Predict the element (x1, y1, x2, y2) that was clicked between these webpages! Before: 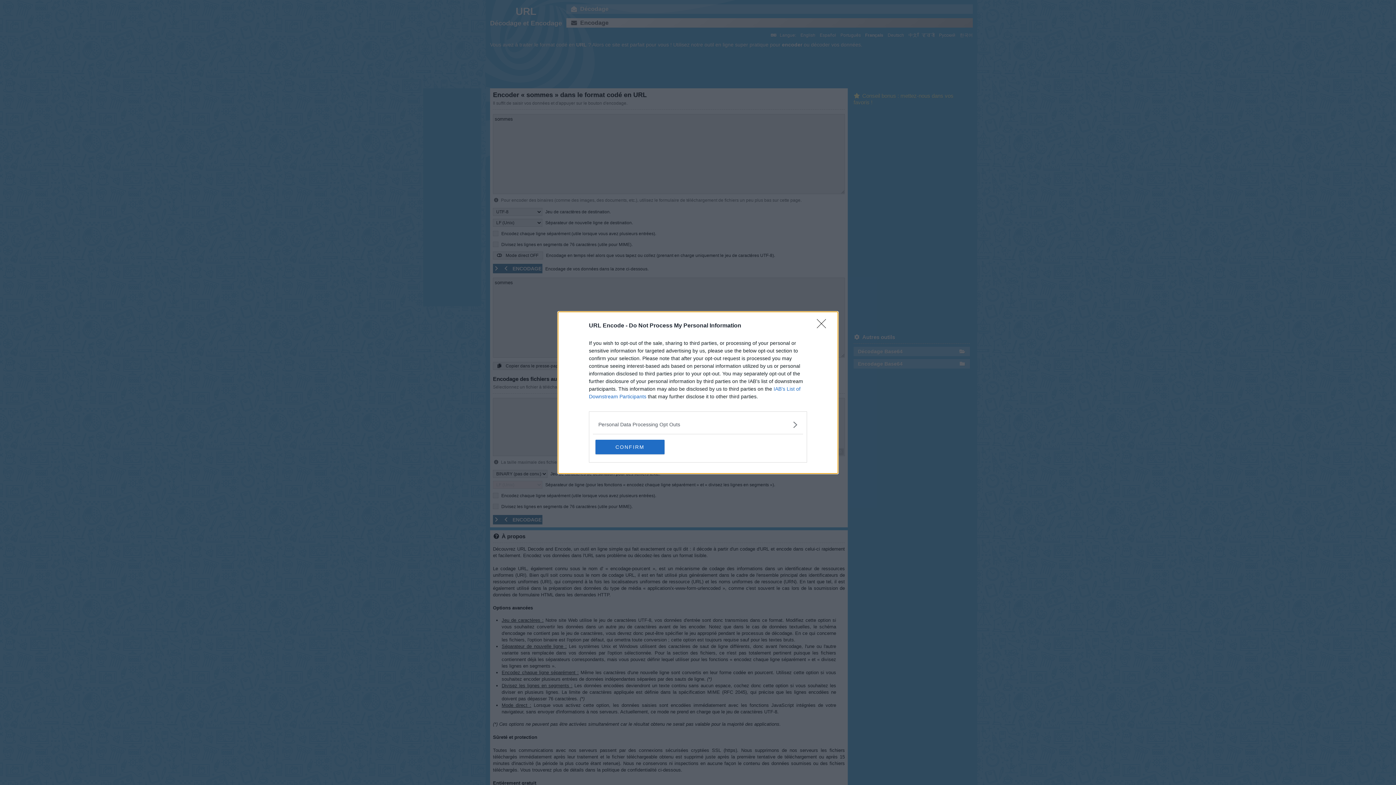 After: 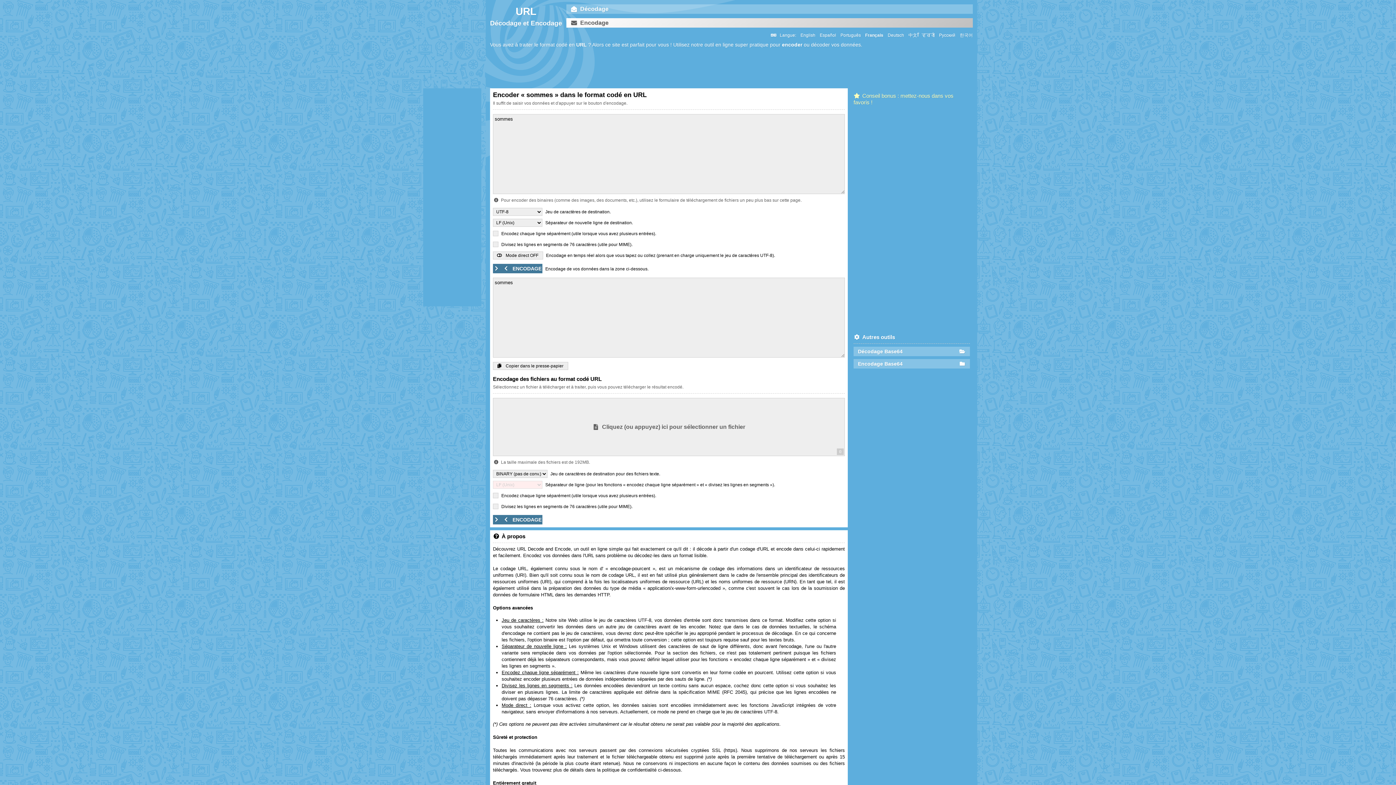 Action: label: CONFIRM bbox: (595, 439, 664, 454)